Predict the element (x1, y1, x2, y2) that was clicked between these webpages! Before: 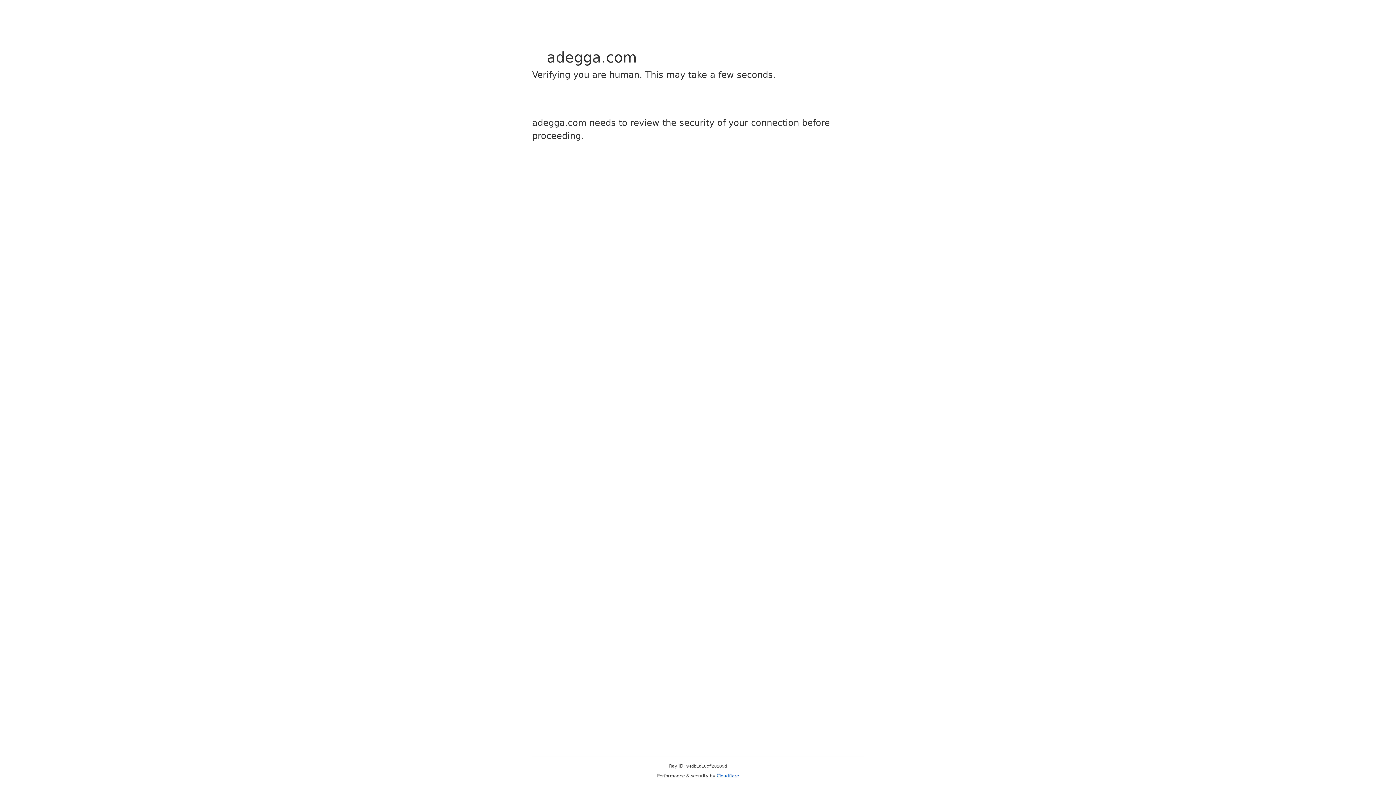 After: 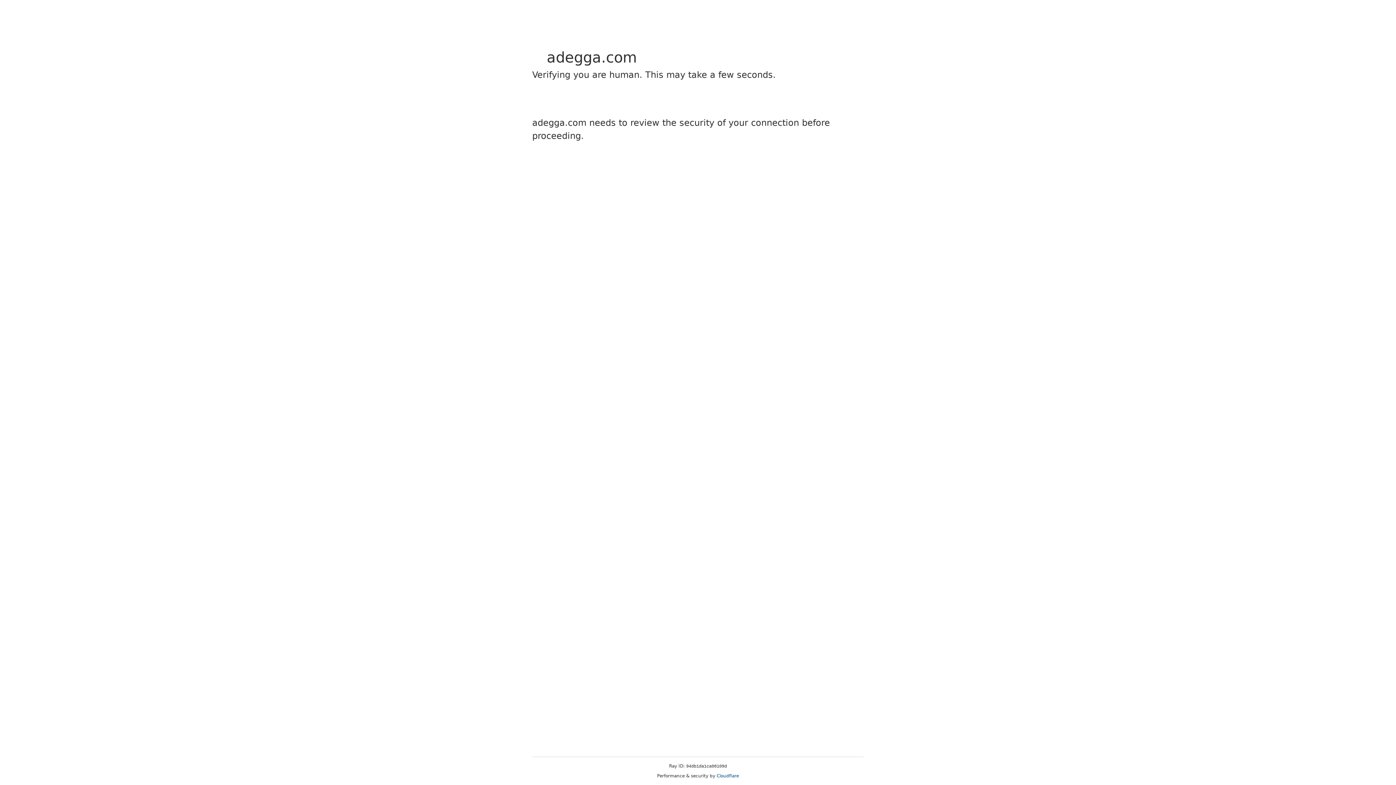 Action: bbox: (716, 773, 739, 778) label: Cloudflare